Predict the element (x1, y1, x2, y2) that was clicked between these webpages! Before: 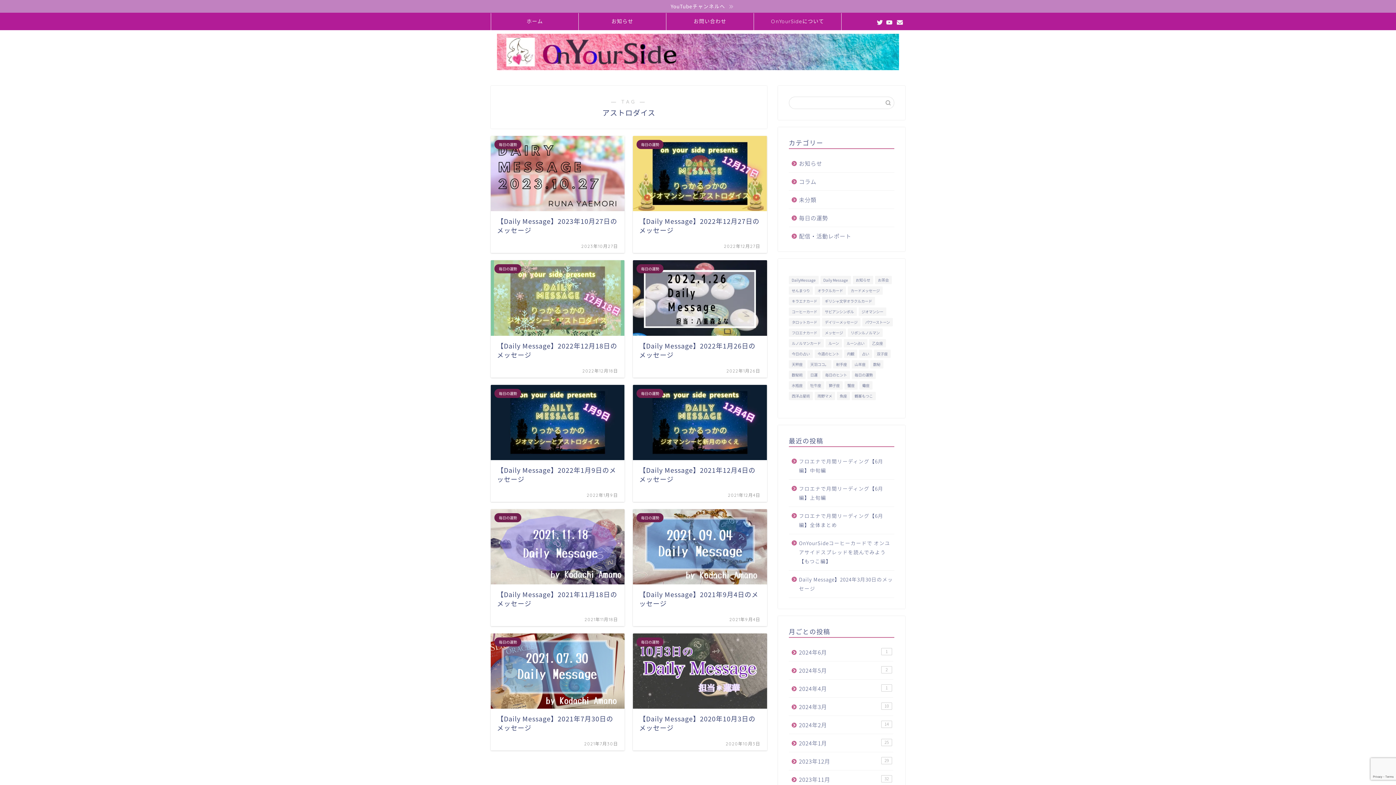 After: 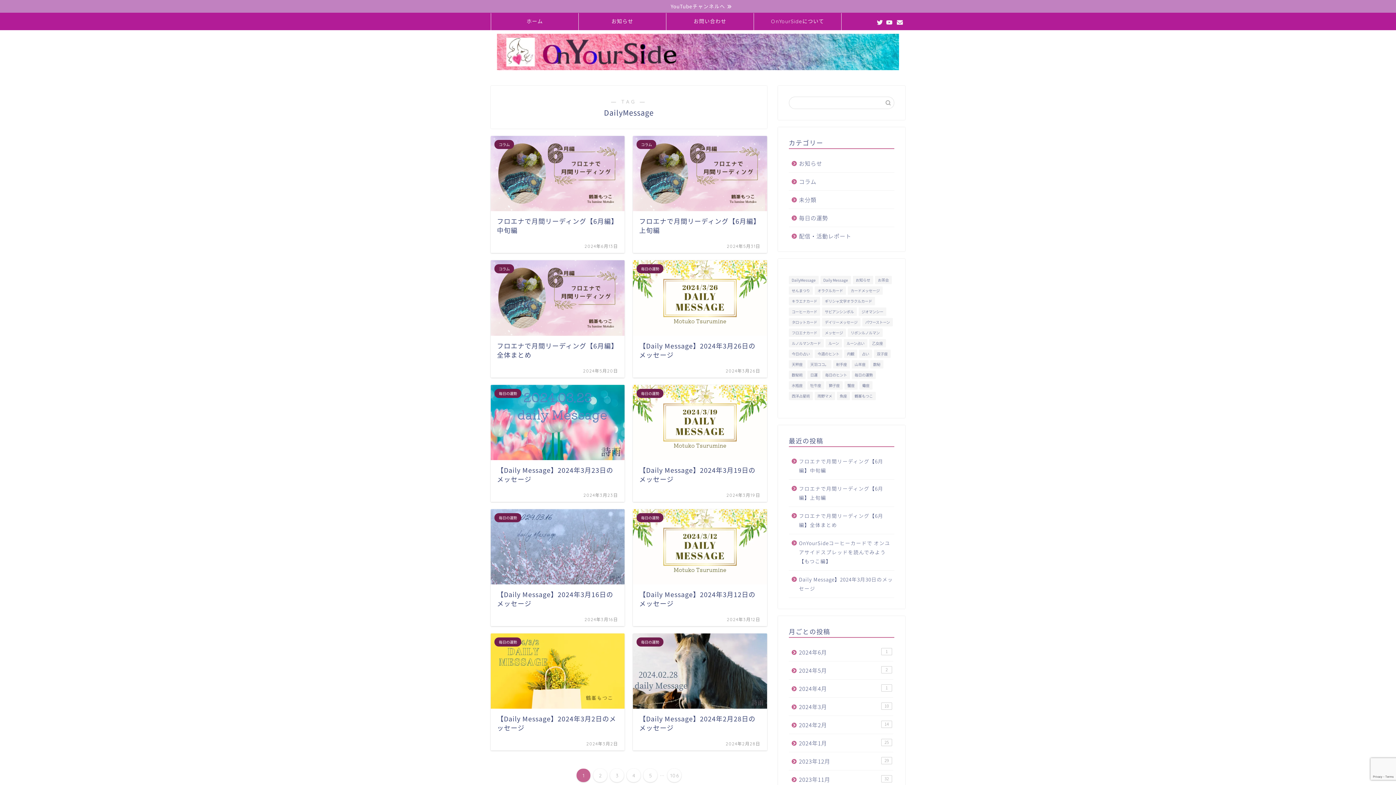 Action: label: DailyMessage (1,052個の項目) bbox: (789, 276, 818, 284)